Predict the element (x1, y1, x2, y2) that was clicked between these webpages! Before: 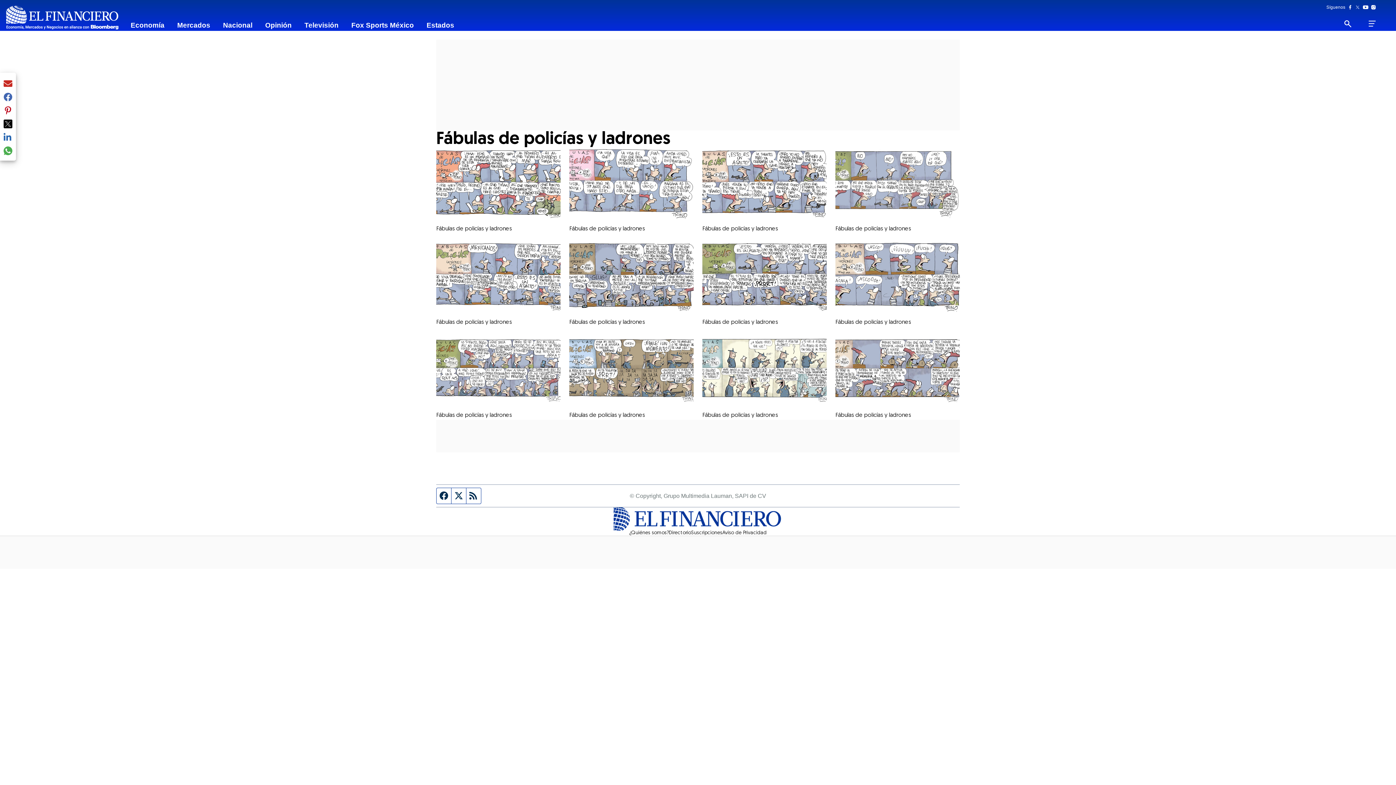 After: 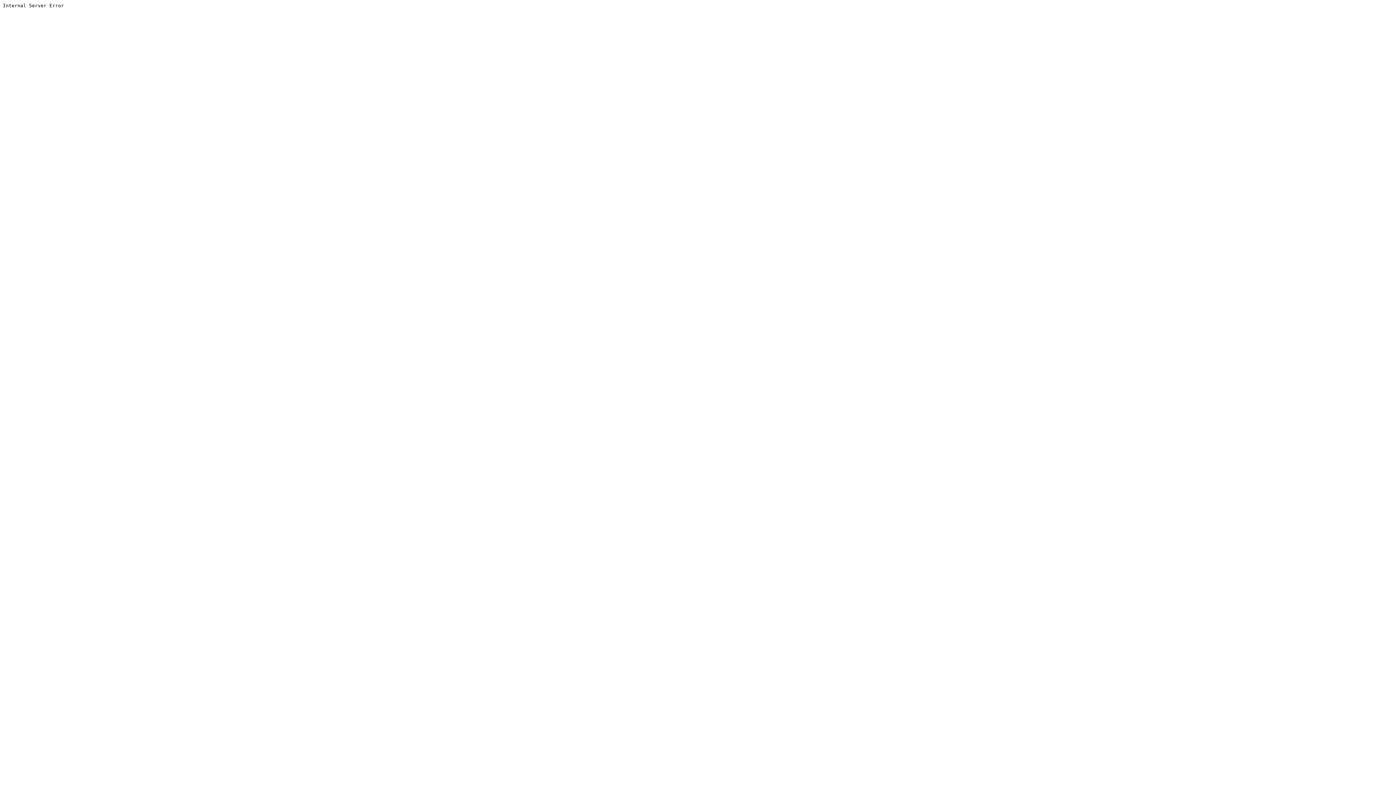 Action: bbox: (702, 149, 826, 219)